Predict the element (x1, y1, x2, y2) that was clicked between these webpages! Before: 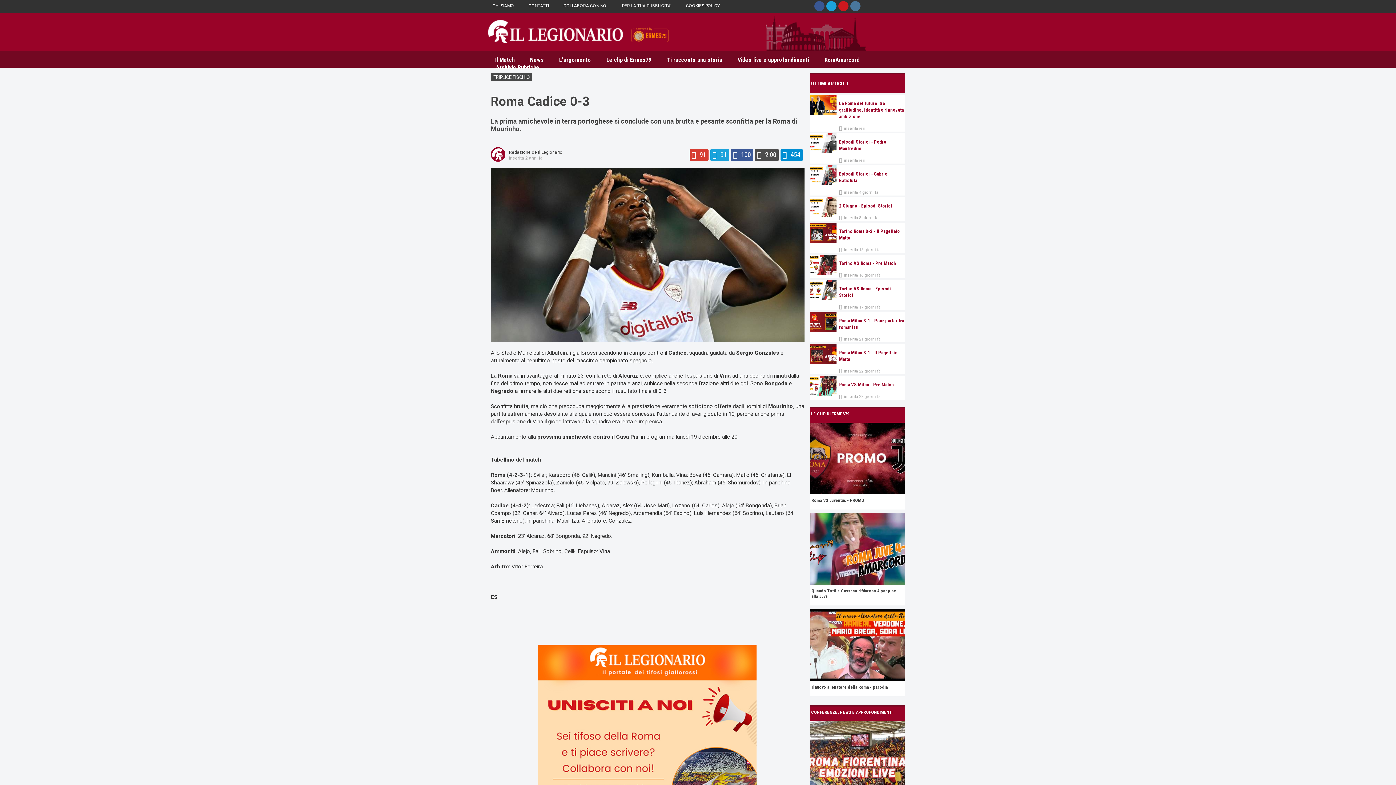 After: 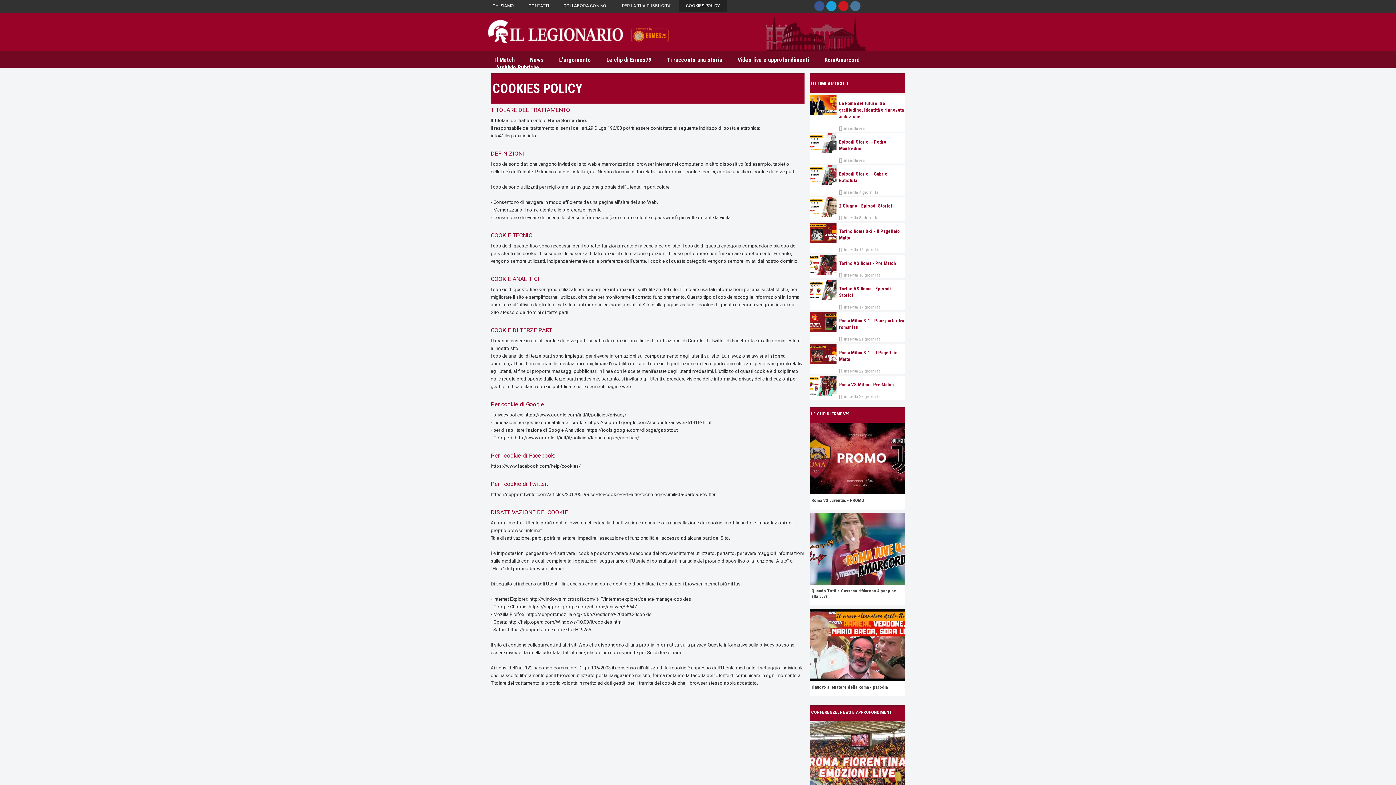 Action: label: COOKIES POLICY bbox: (678, 0, 727, 12)